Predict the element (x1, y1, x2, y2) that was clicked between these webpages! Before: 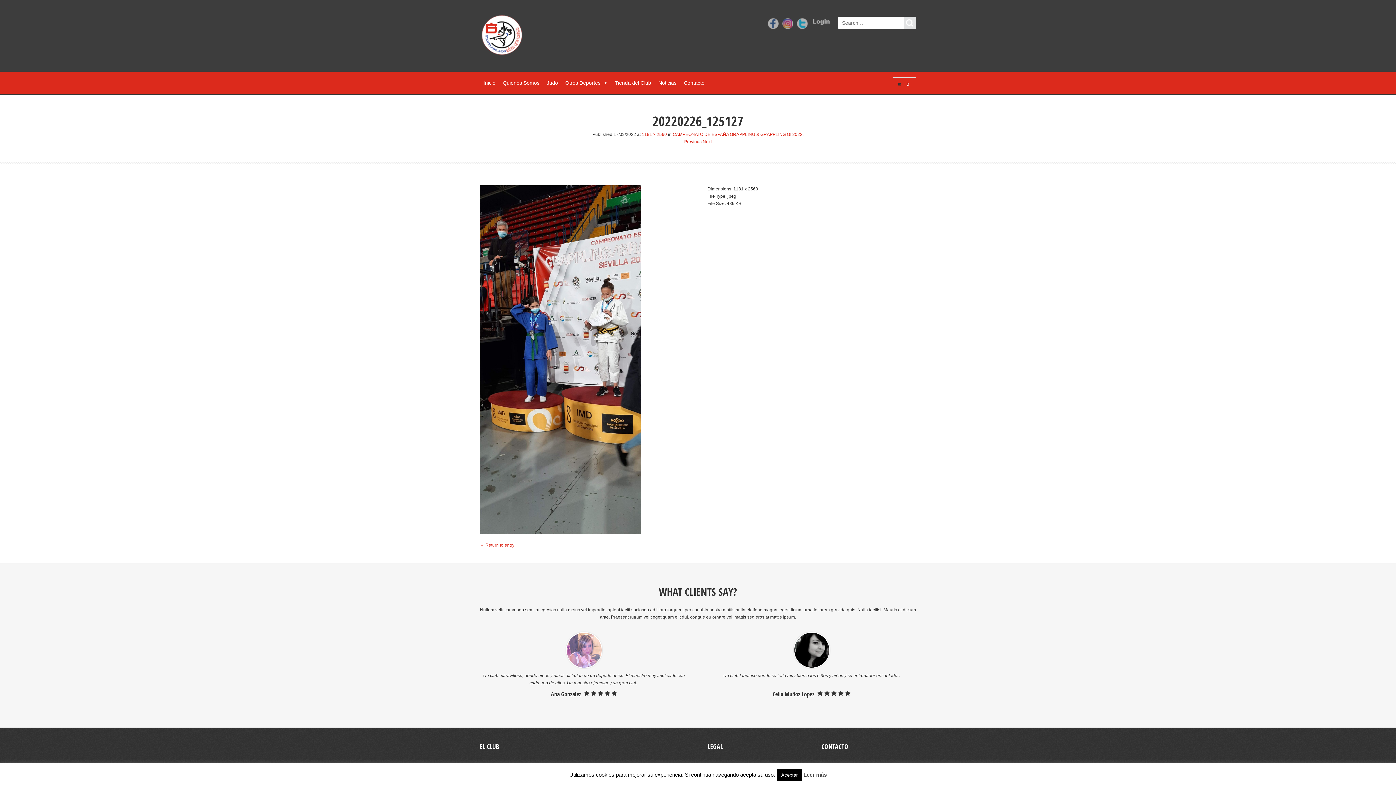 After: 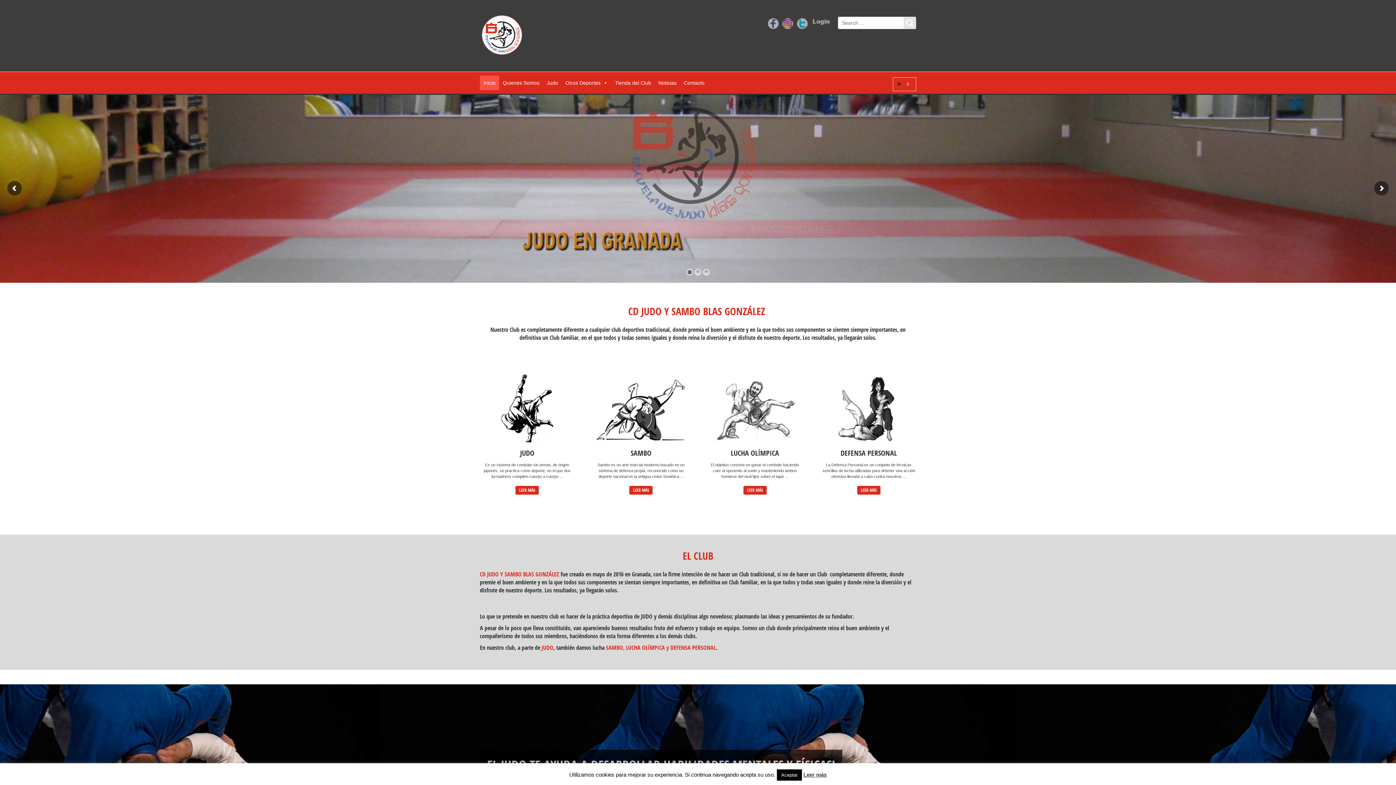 Action: bbox: (480, 75, 499, 90) label: Inicio